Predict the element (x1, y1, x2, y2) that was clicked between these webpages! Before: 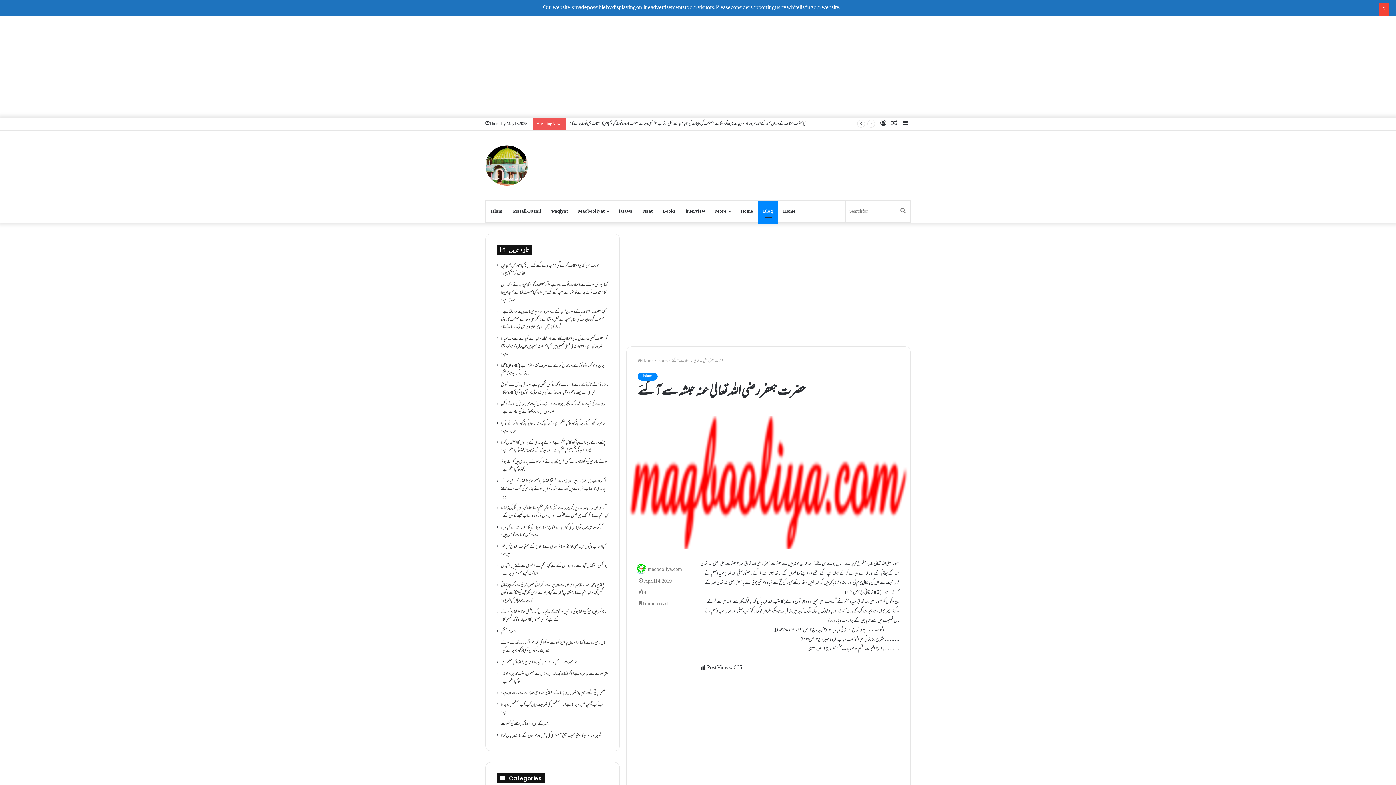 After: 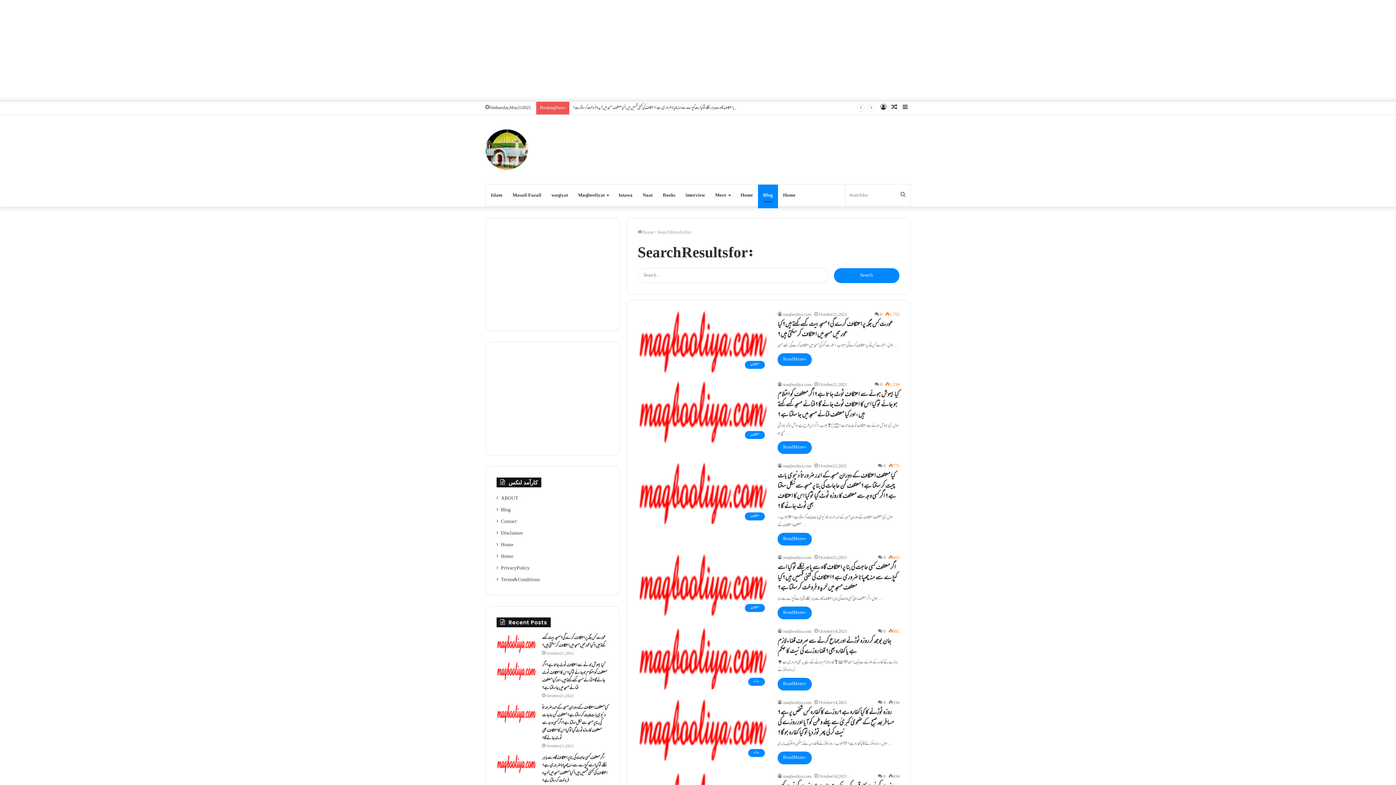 Action: label: Search for bbox: (896, 200, 910, 222)